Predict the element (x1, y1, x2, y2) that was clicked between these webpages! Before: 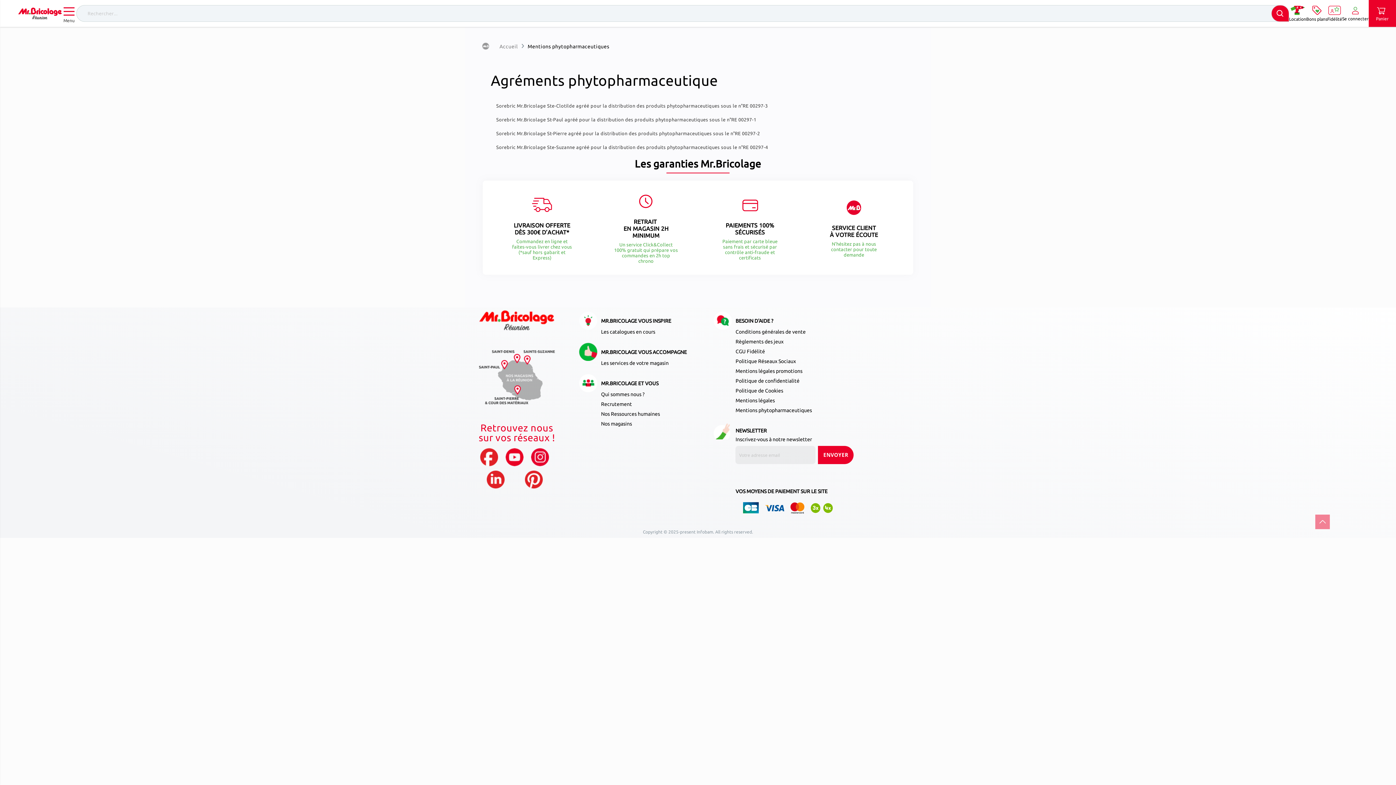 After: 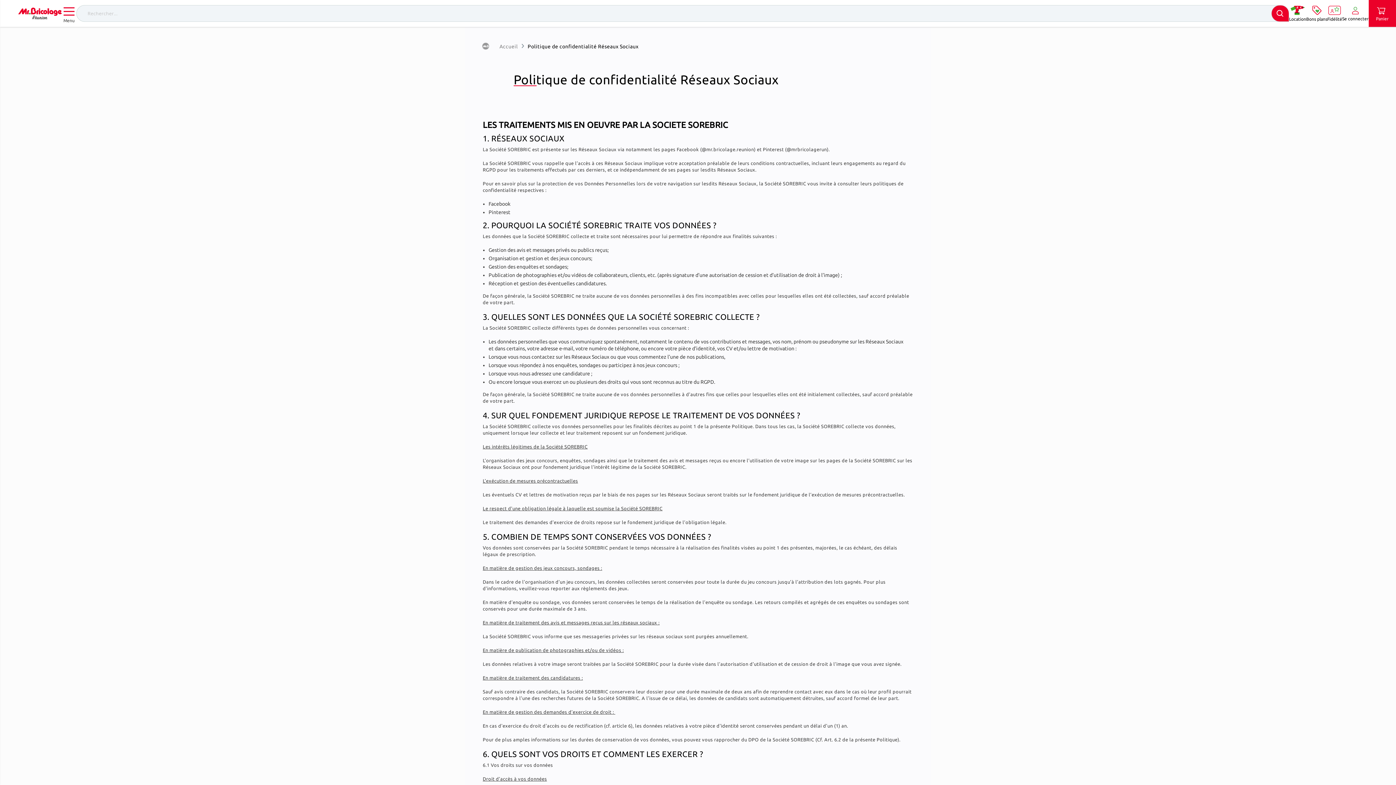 Action: label: Politique Réseaux Sociaux bbox: (735, 358, 796, 364)